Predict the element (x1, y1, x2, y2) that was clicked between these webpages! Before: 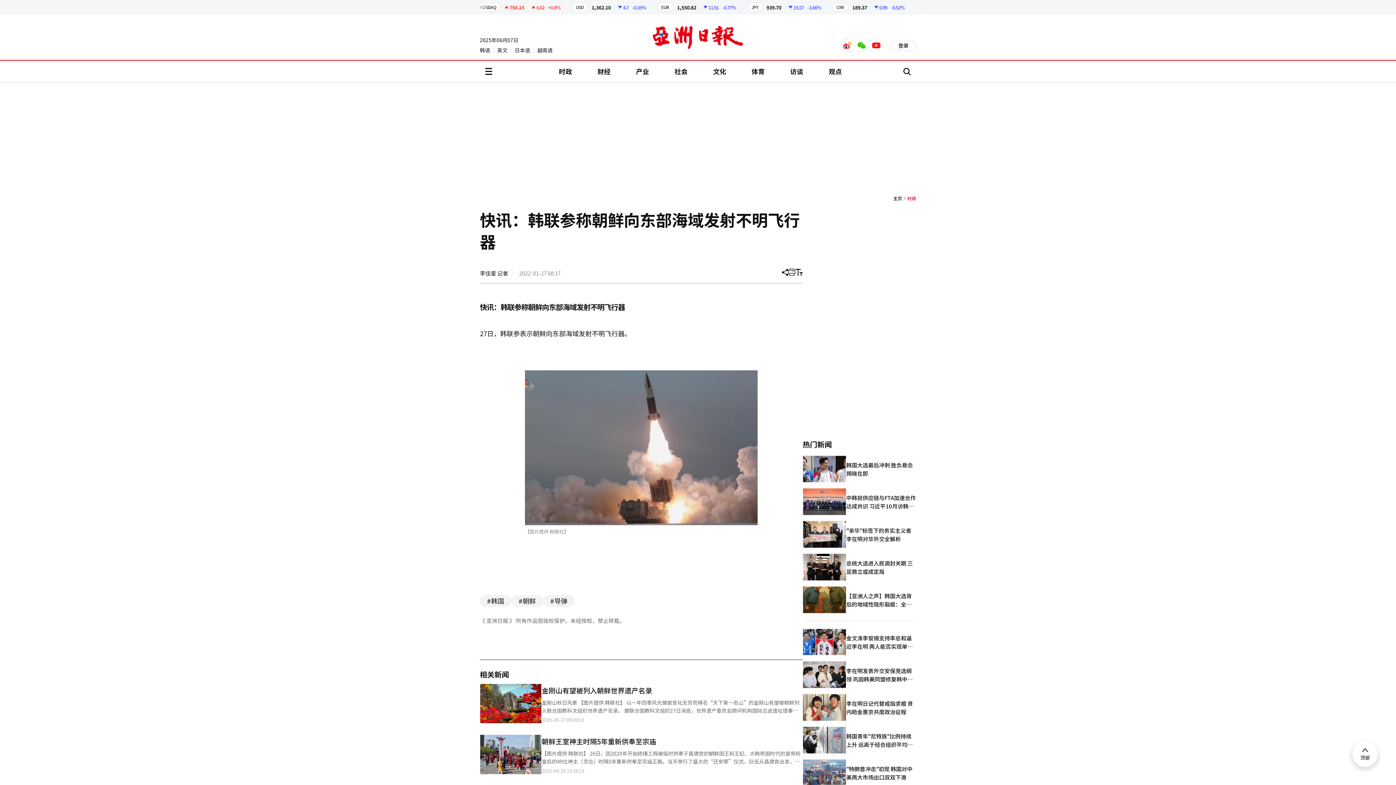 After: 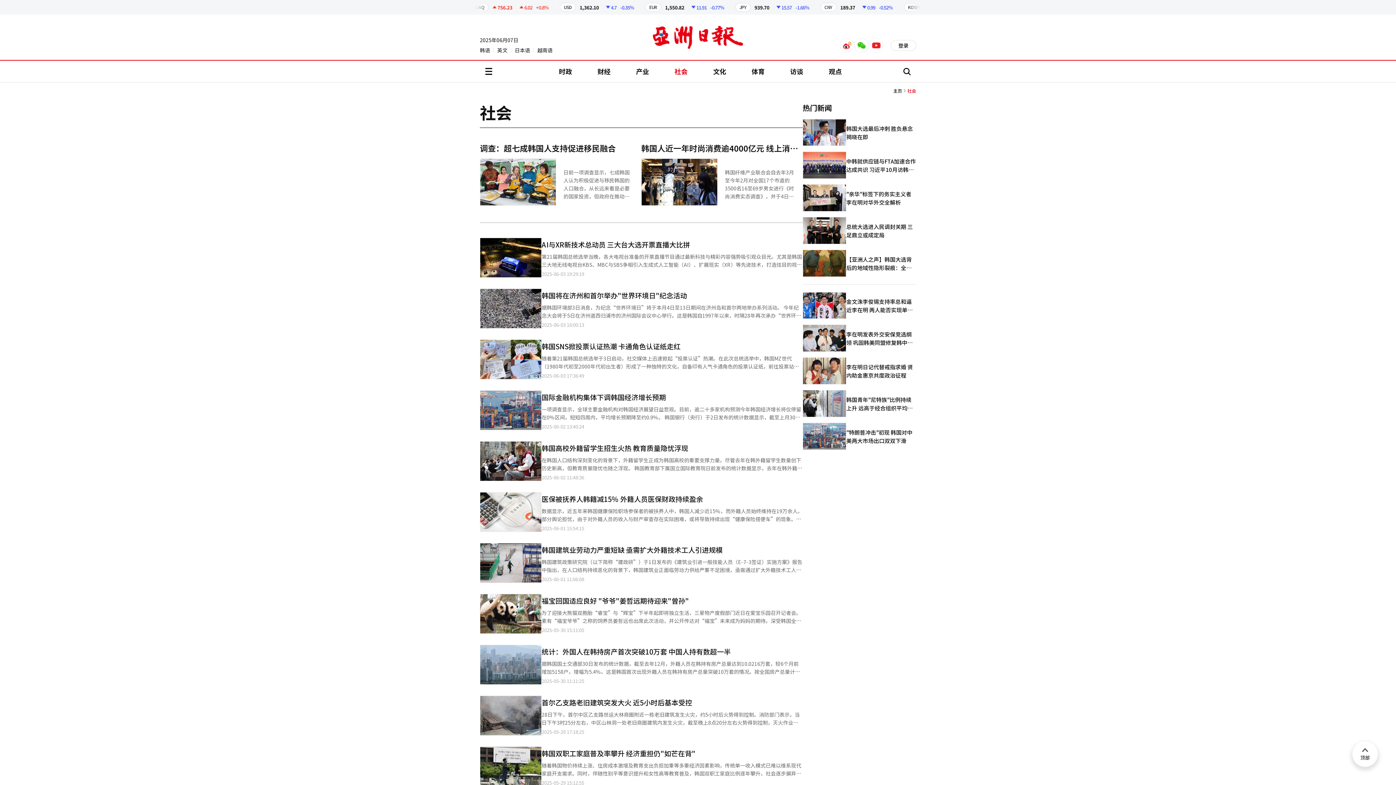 Action: bbox: (665, 60, 696, 82) label: 社会